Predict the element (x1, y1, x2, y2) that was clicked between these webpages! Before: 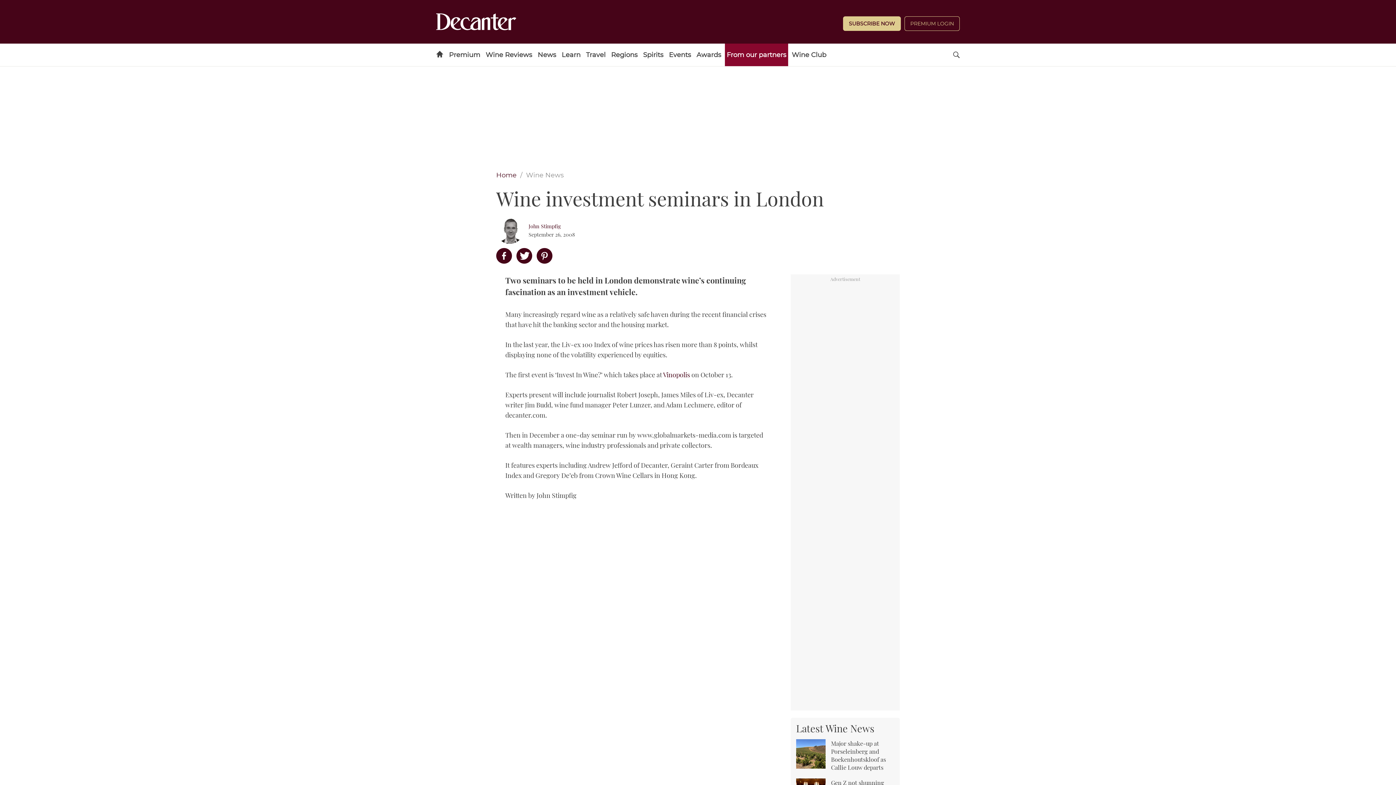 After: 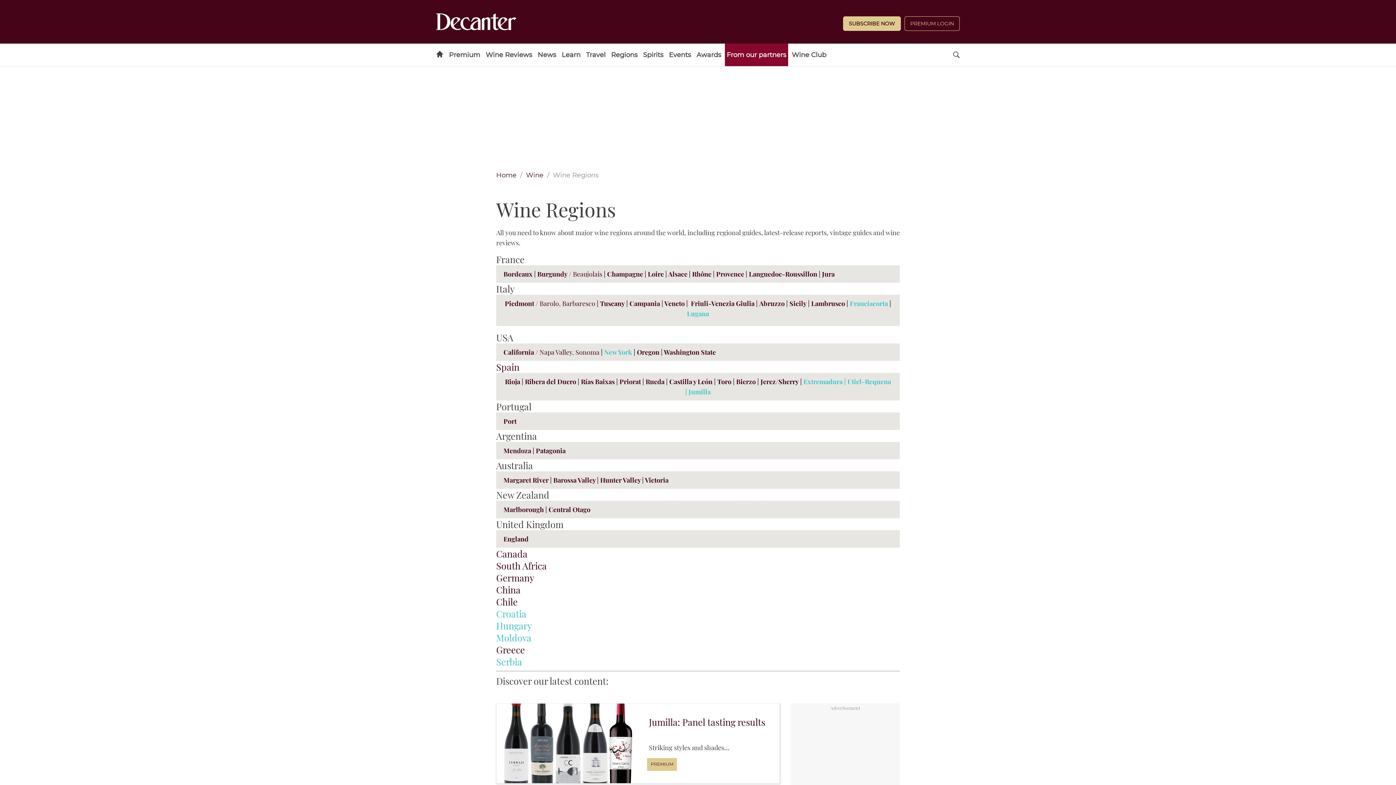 Action: bbox: (609, 43, 639, 66) label: Regions